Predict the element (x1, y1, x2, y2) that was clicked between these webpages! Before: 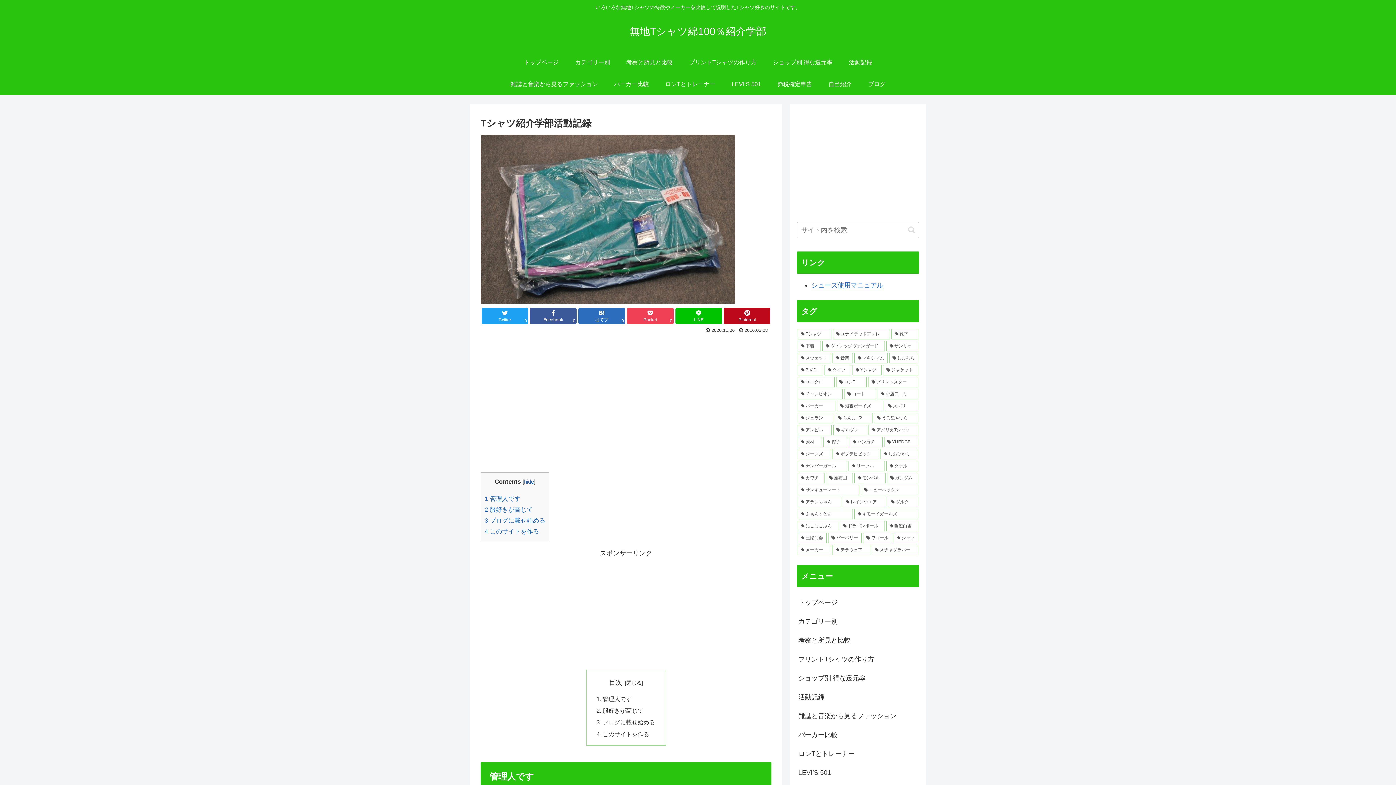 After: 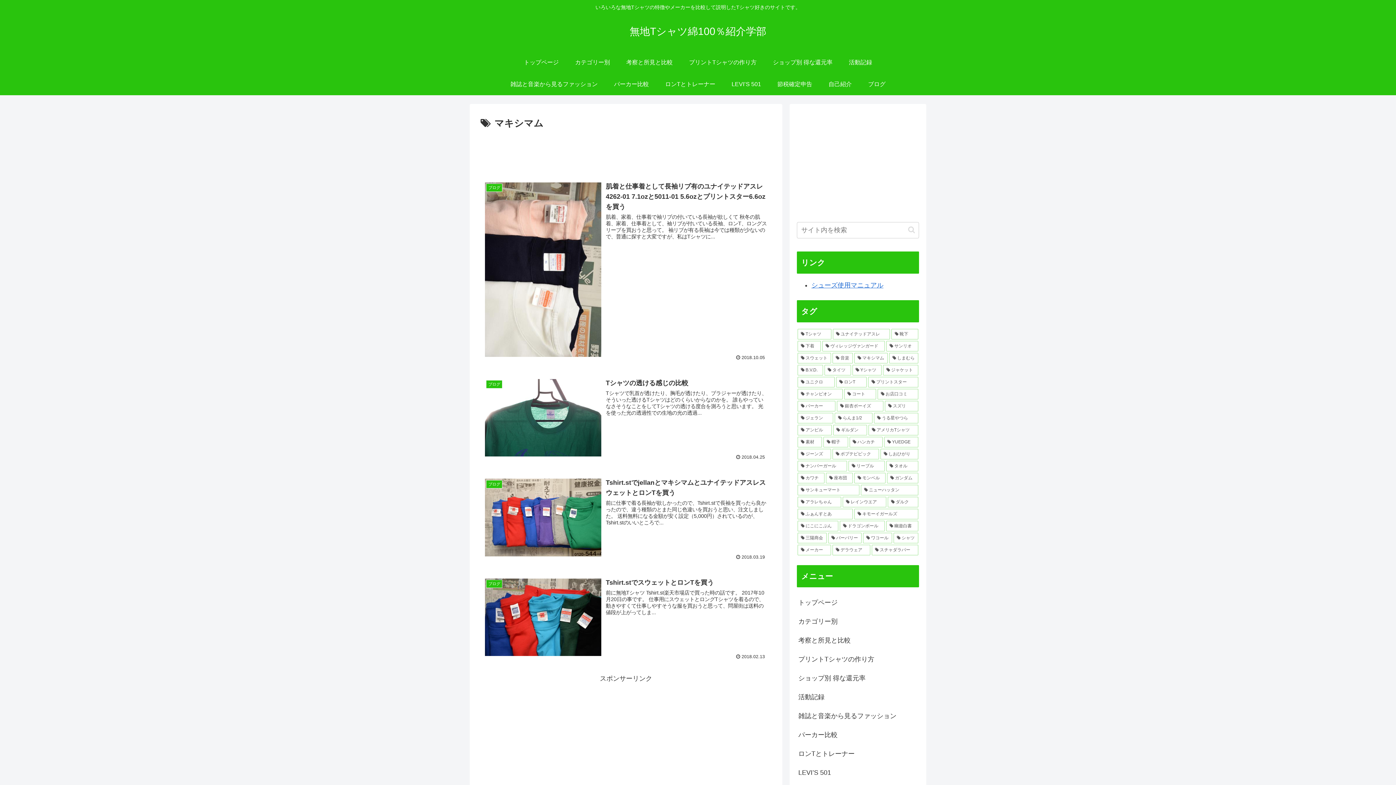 Action: label: マキシマム (4個の項目) bbox: (854, 353, 888, 363)